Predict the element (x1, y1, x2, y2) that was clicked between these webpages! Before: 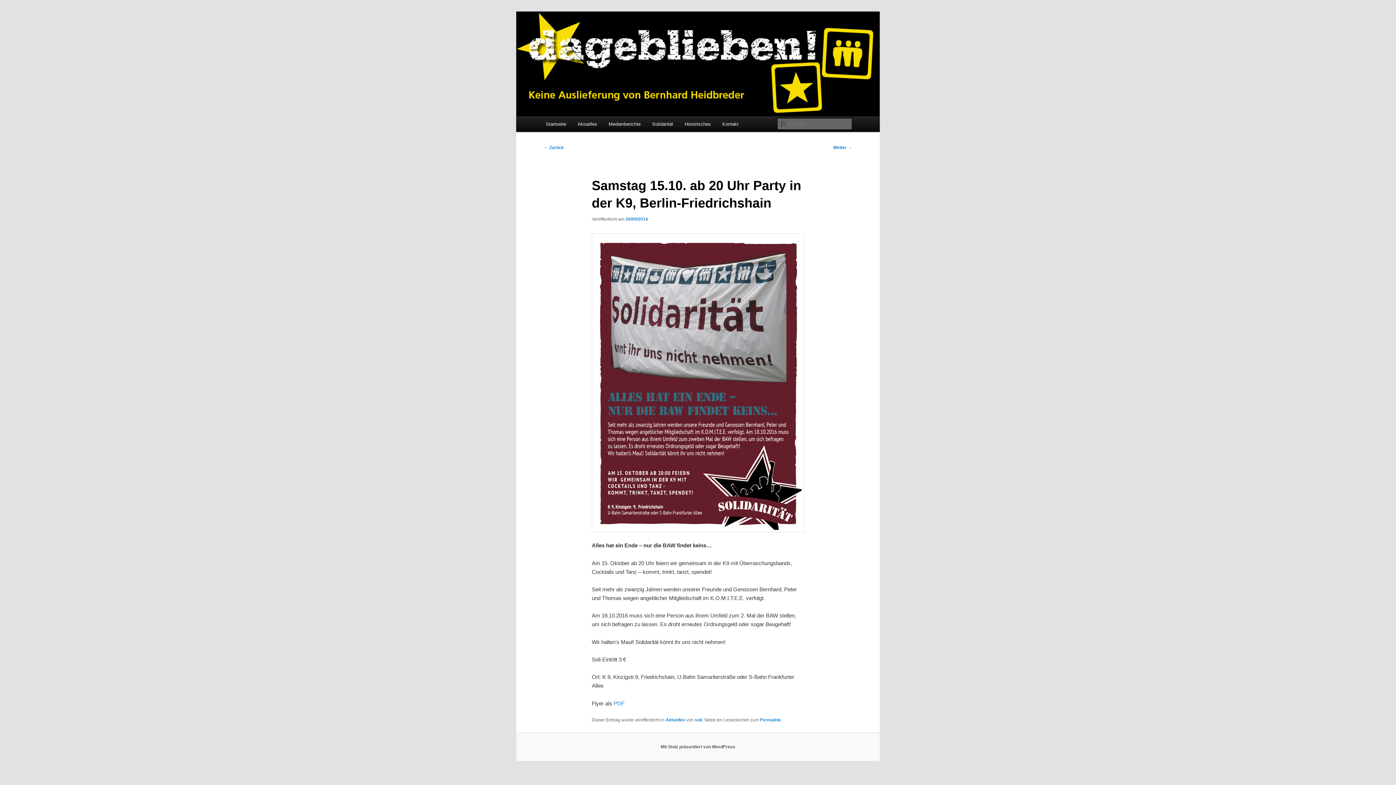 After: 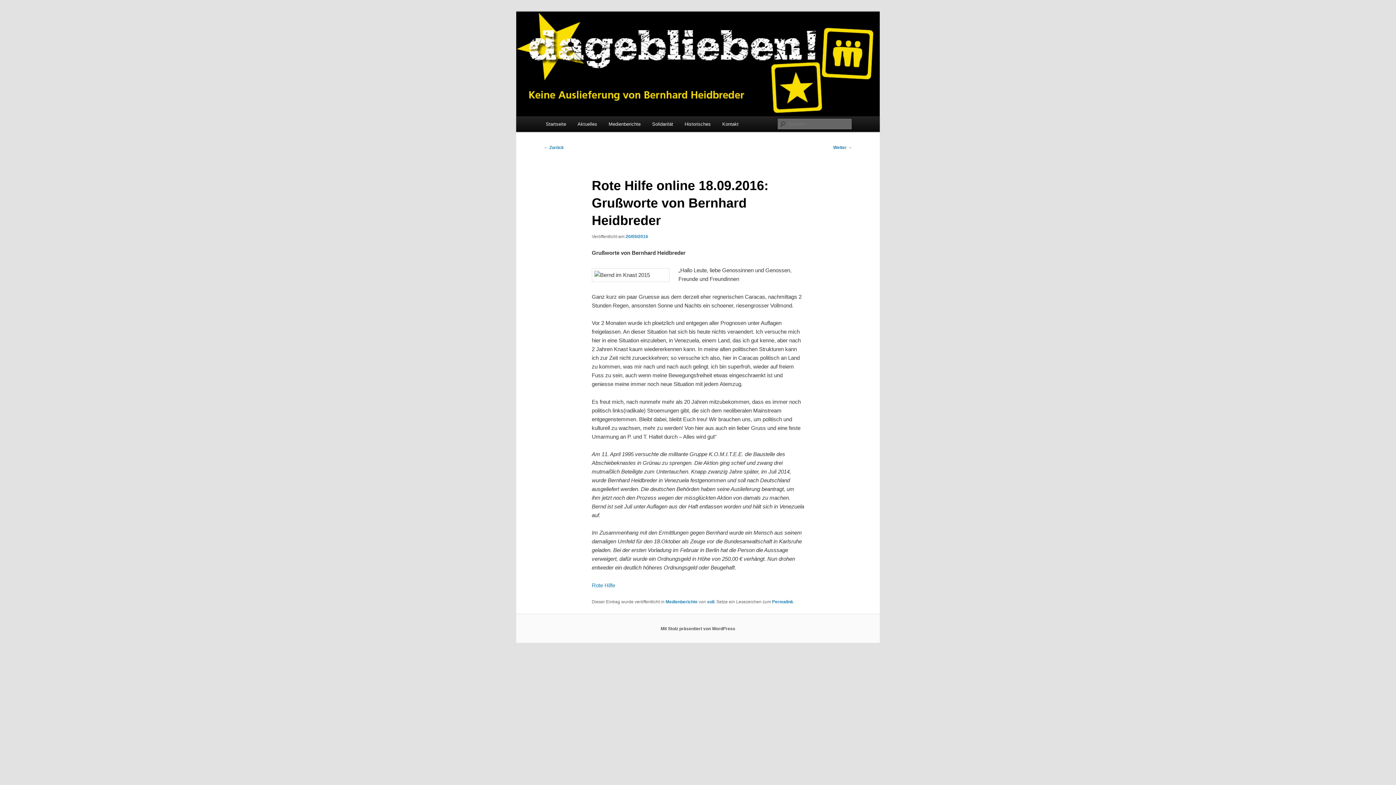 Action: bbox: (544, 145, 564, 150) label: ← Zurück